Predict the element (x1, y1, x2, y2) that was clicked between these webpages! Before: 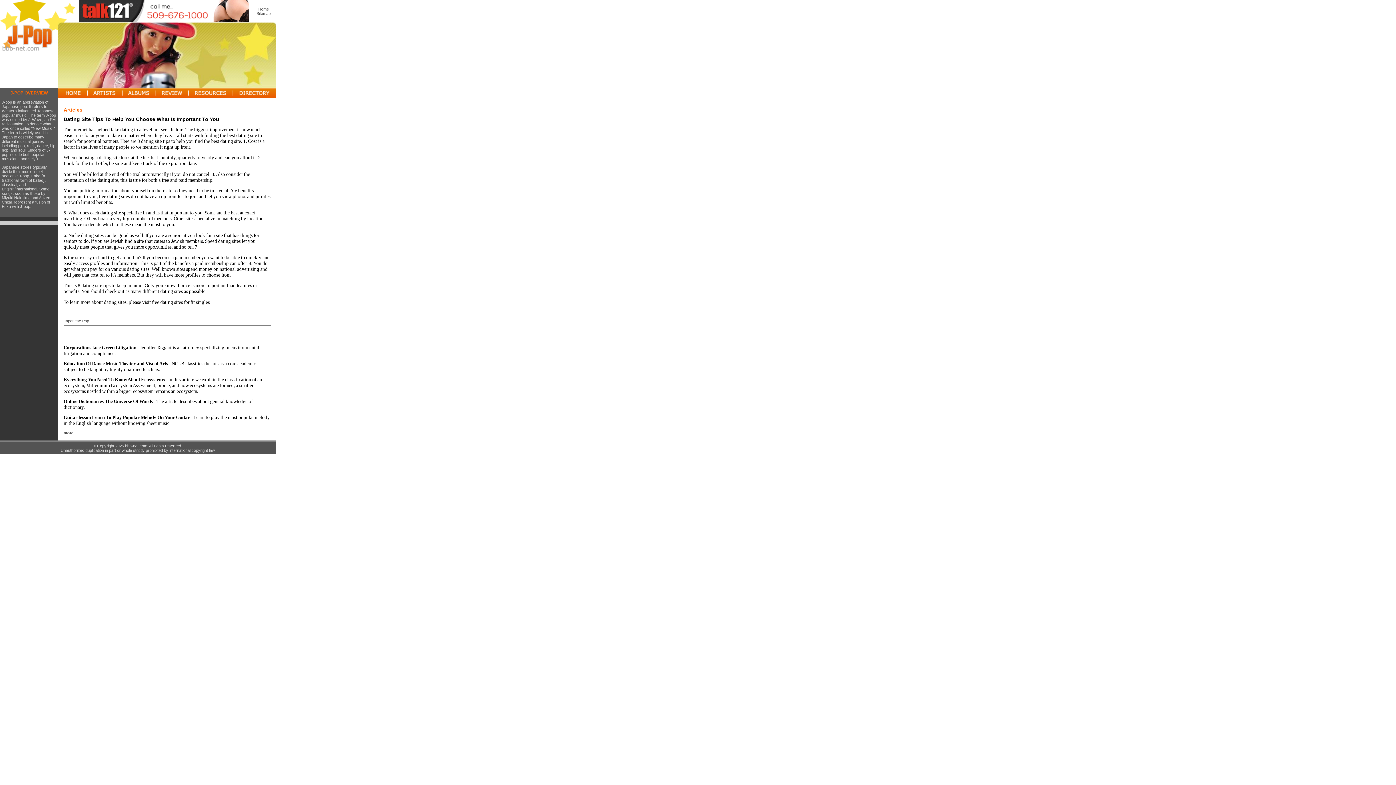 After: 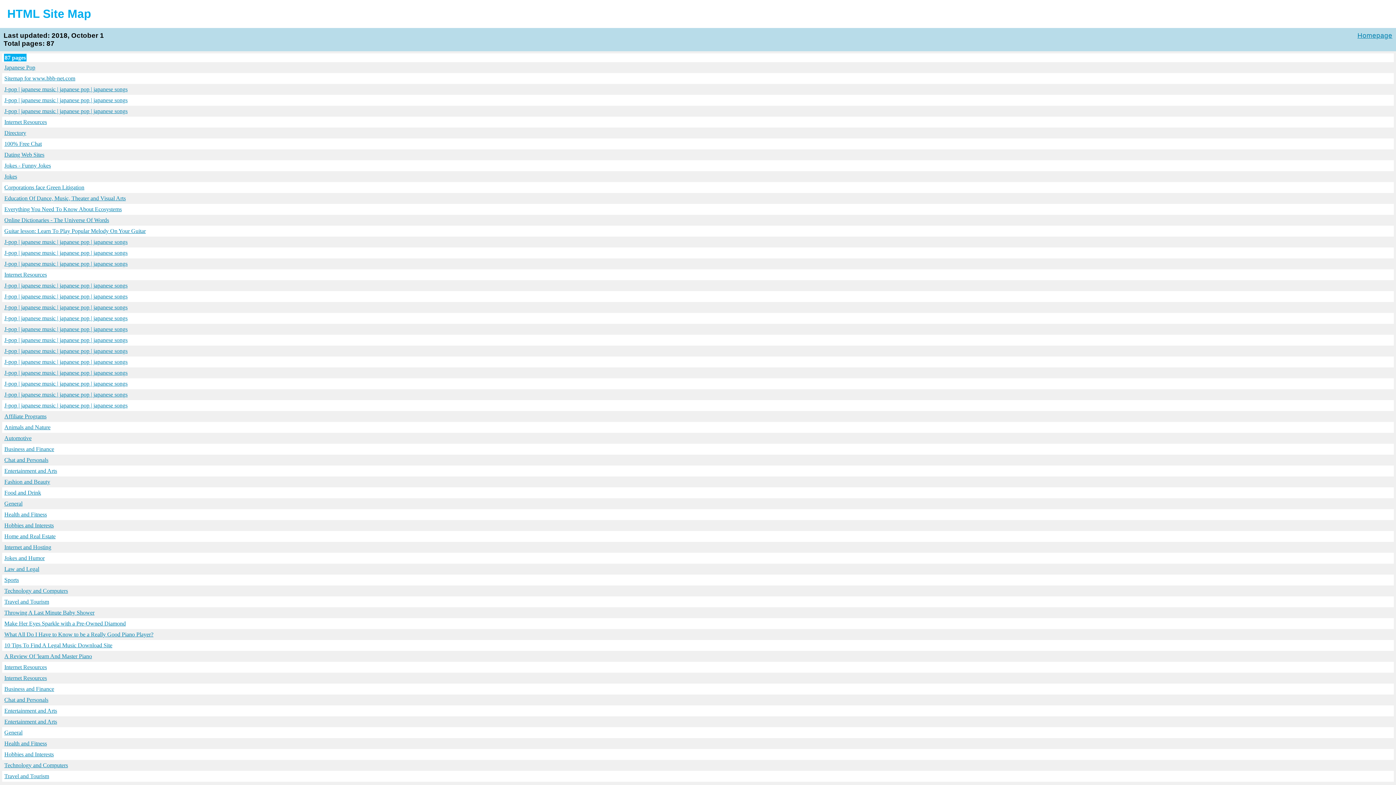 Action: label: 
Sitemap bbox: (256, 11, 270, 15)